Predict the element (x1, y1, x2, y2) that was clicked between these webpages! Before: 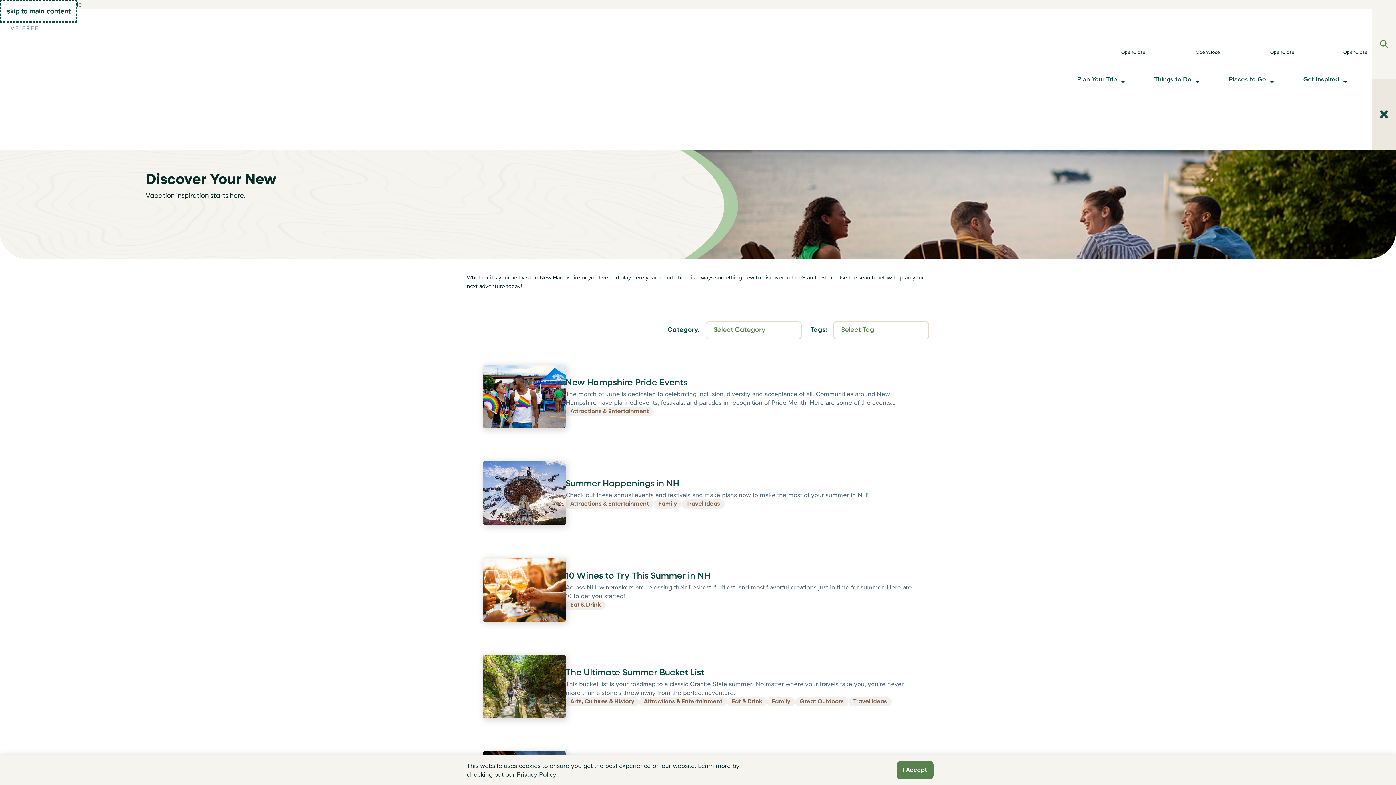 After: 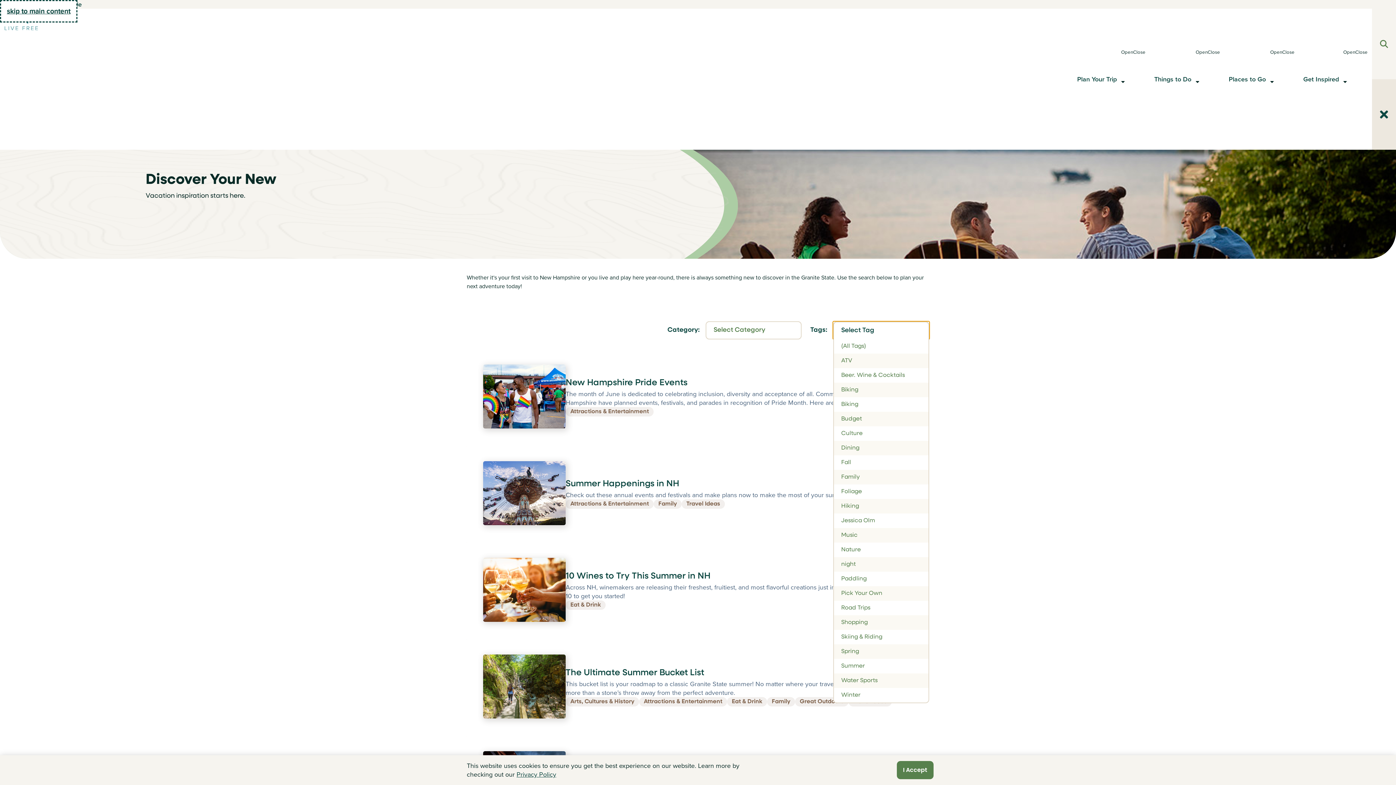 Action: label: Select Tag bbox: (833, 321, 929, 339)